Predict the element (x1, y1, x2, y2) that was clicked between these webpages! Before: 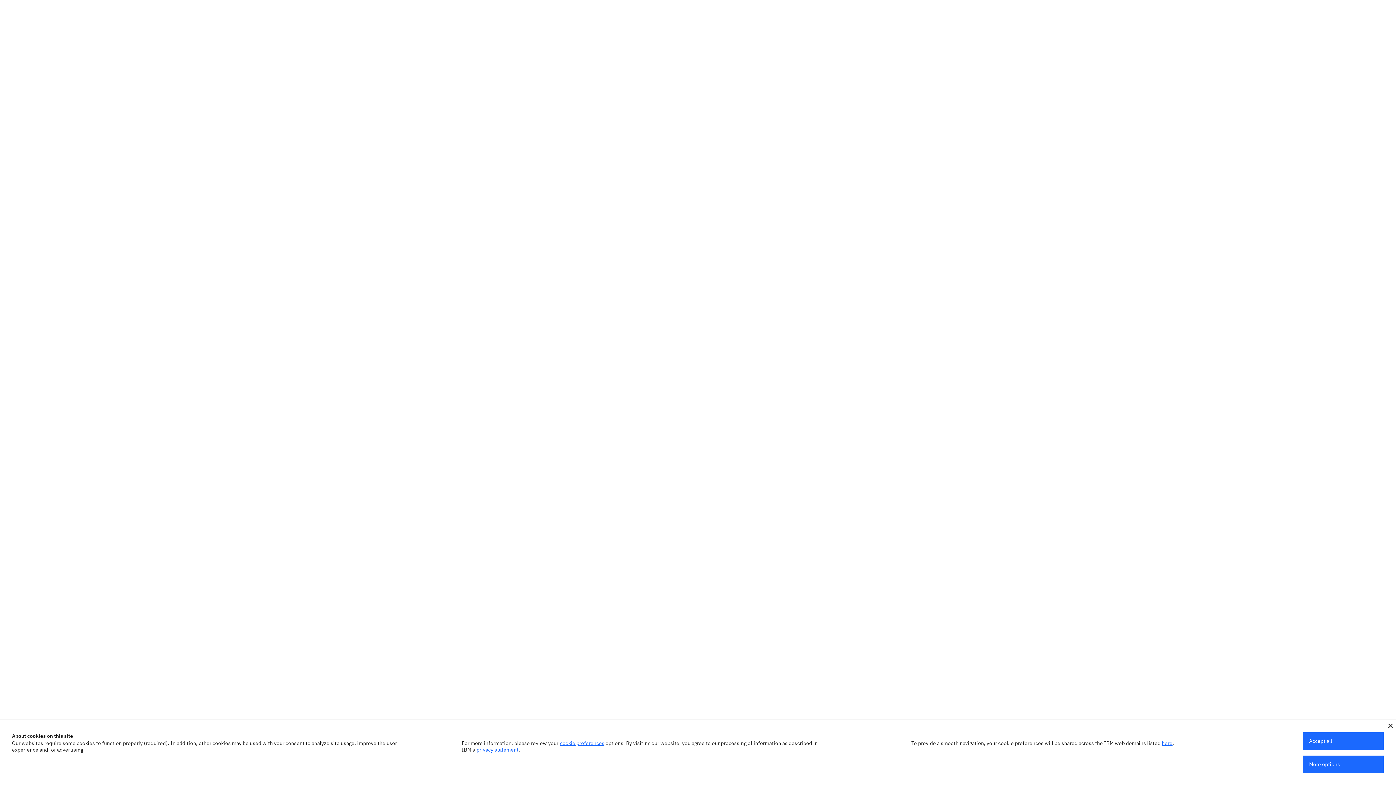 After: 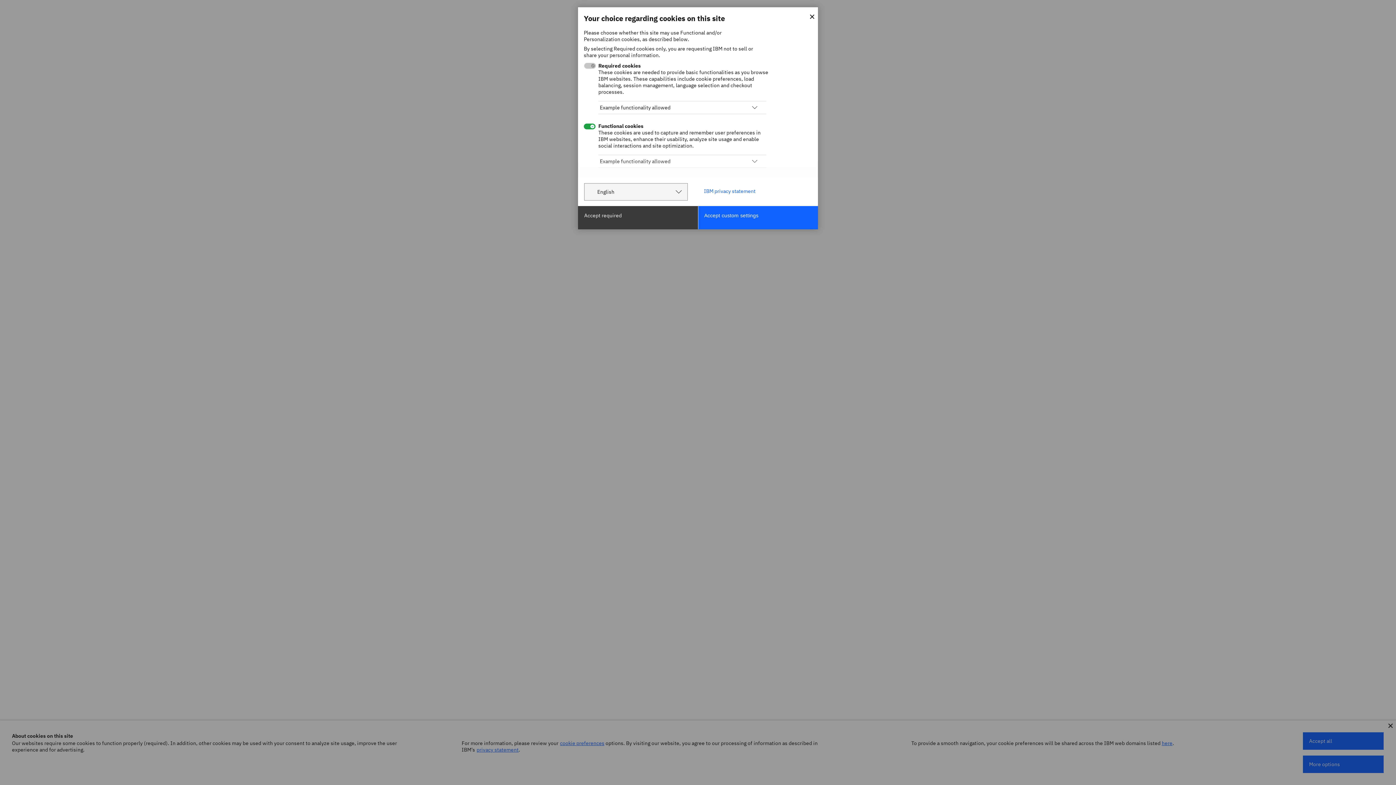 Action: bbox: (560, 740, 604, 746) label: cookie preferences